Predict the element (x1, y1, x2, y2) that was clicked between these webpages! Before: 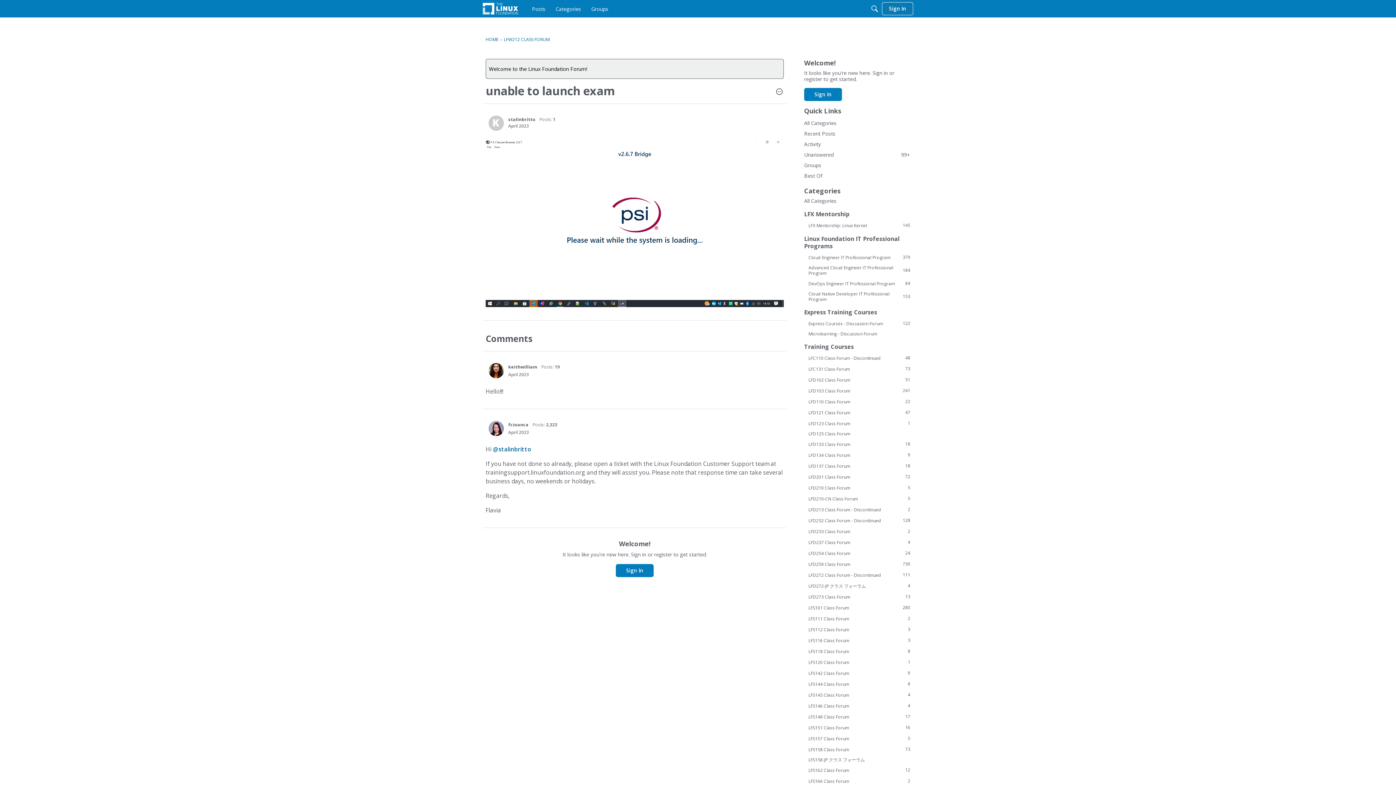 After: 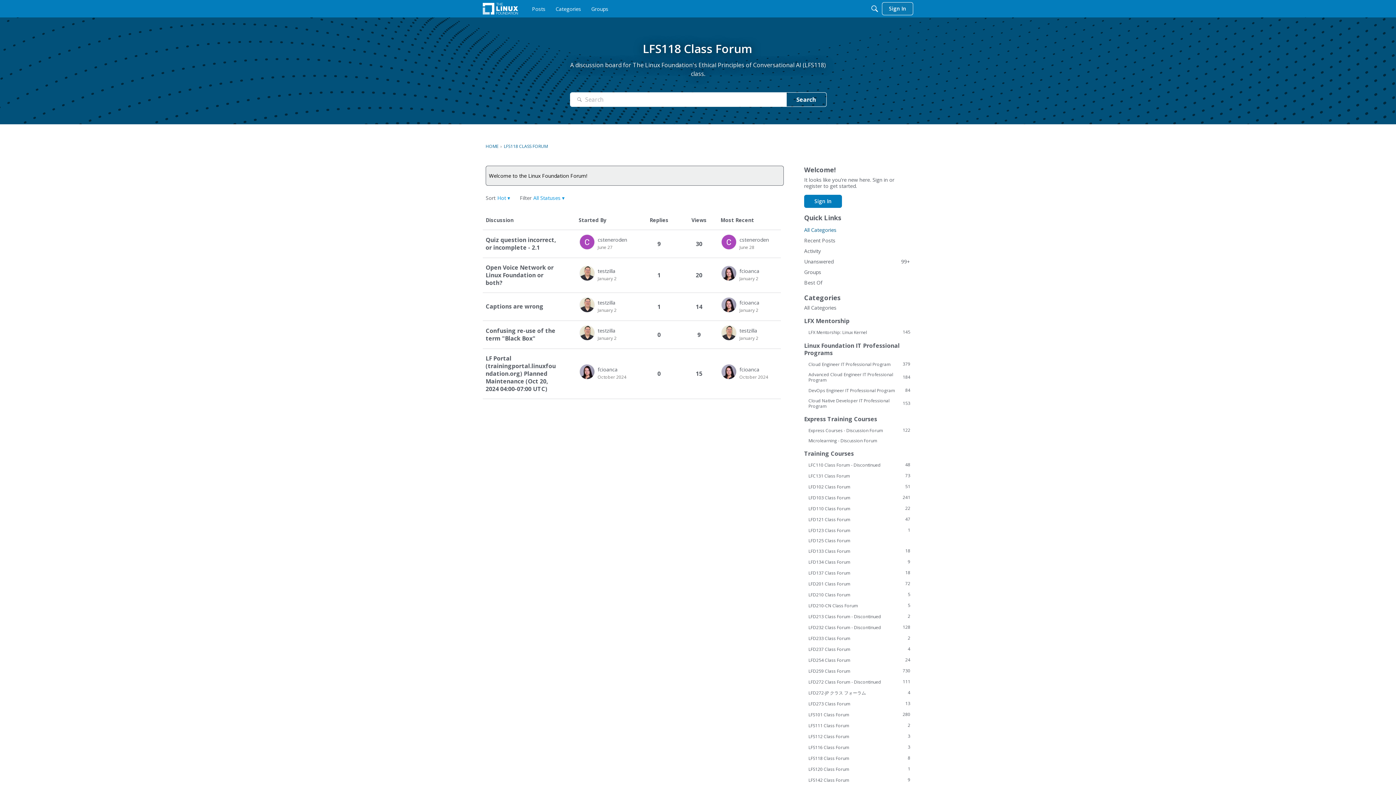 Action: label: 8
LFS118 Class Forum bbox: (804, 648, 910, 654)